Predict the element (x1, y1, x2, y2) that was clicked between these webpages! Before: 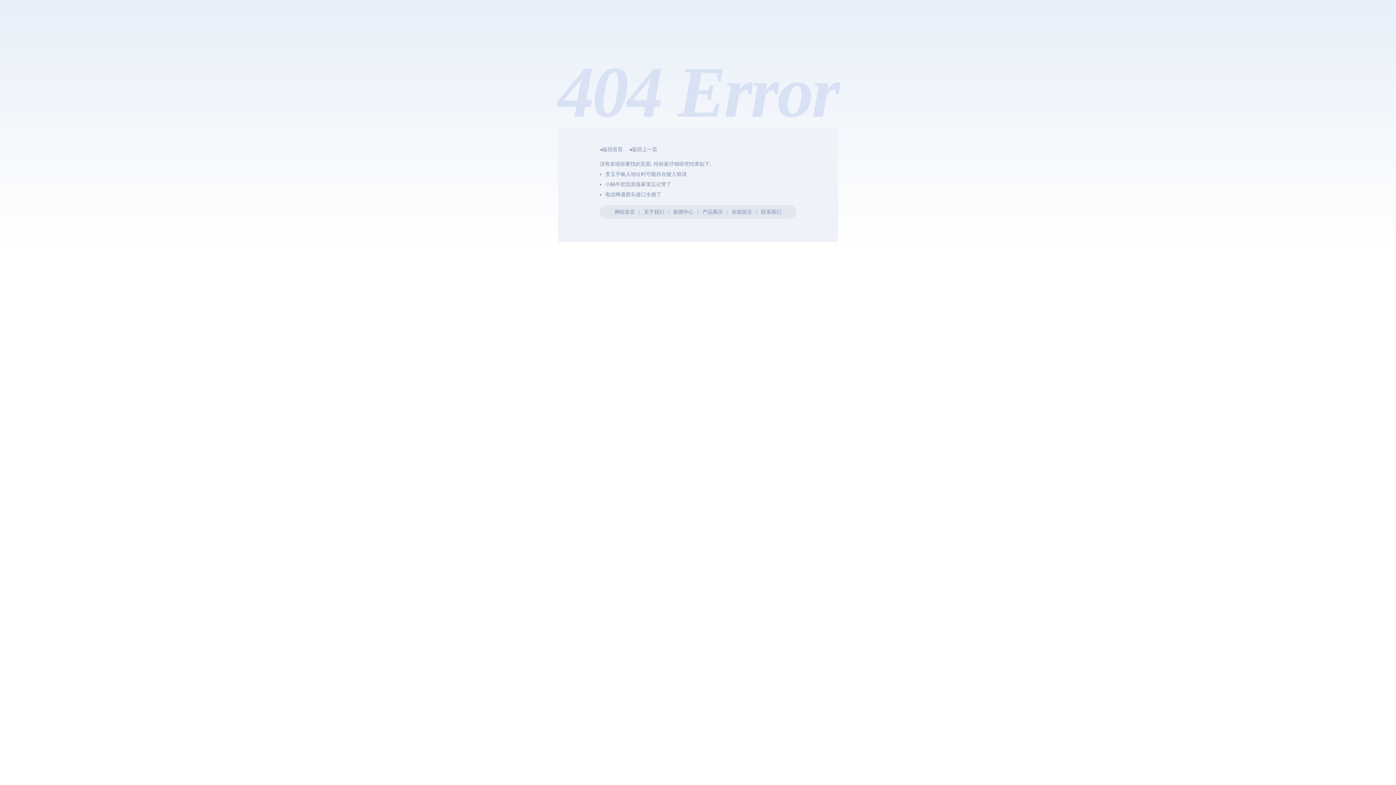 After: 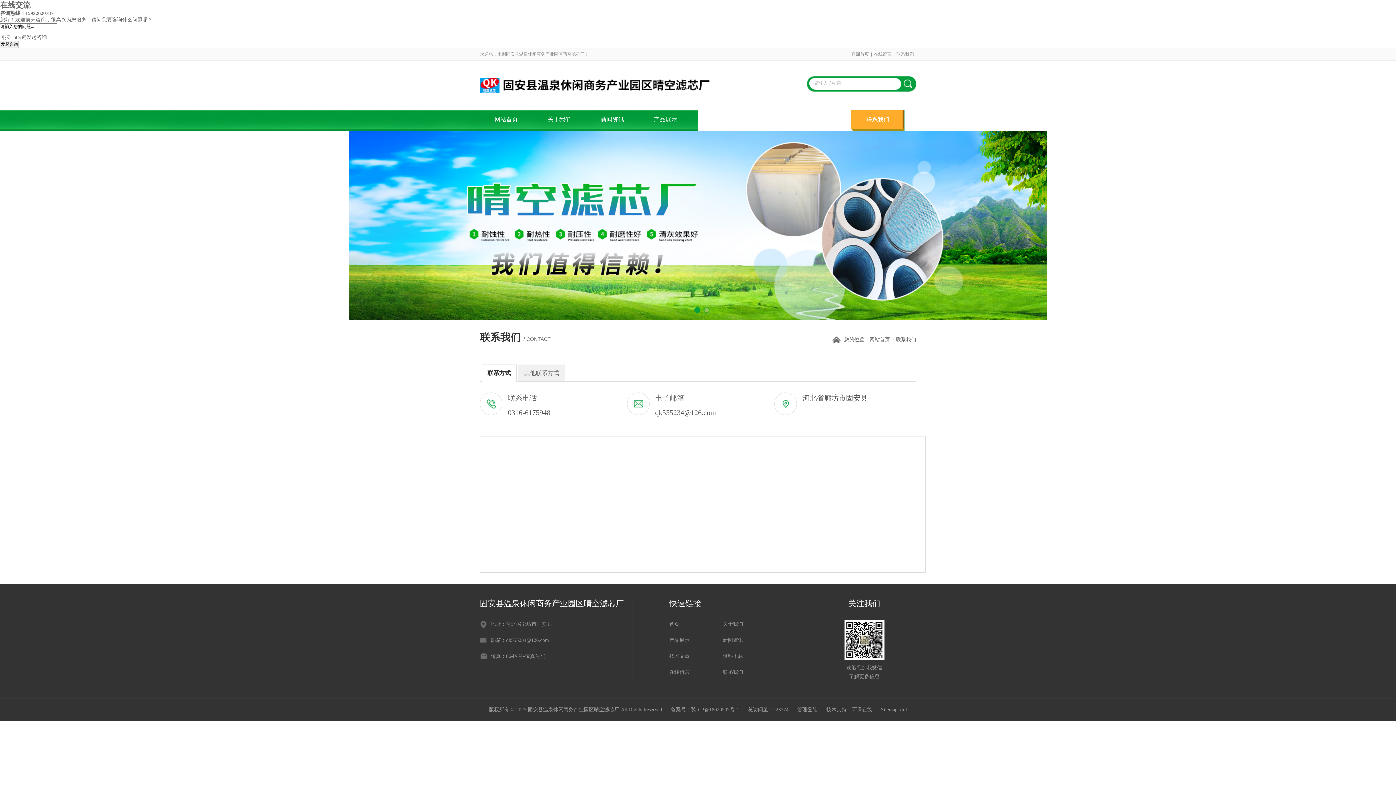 Action: label: 联系我们 bbox: (761, 209, 781, 214)